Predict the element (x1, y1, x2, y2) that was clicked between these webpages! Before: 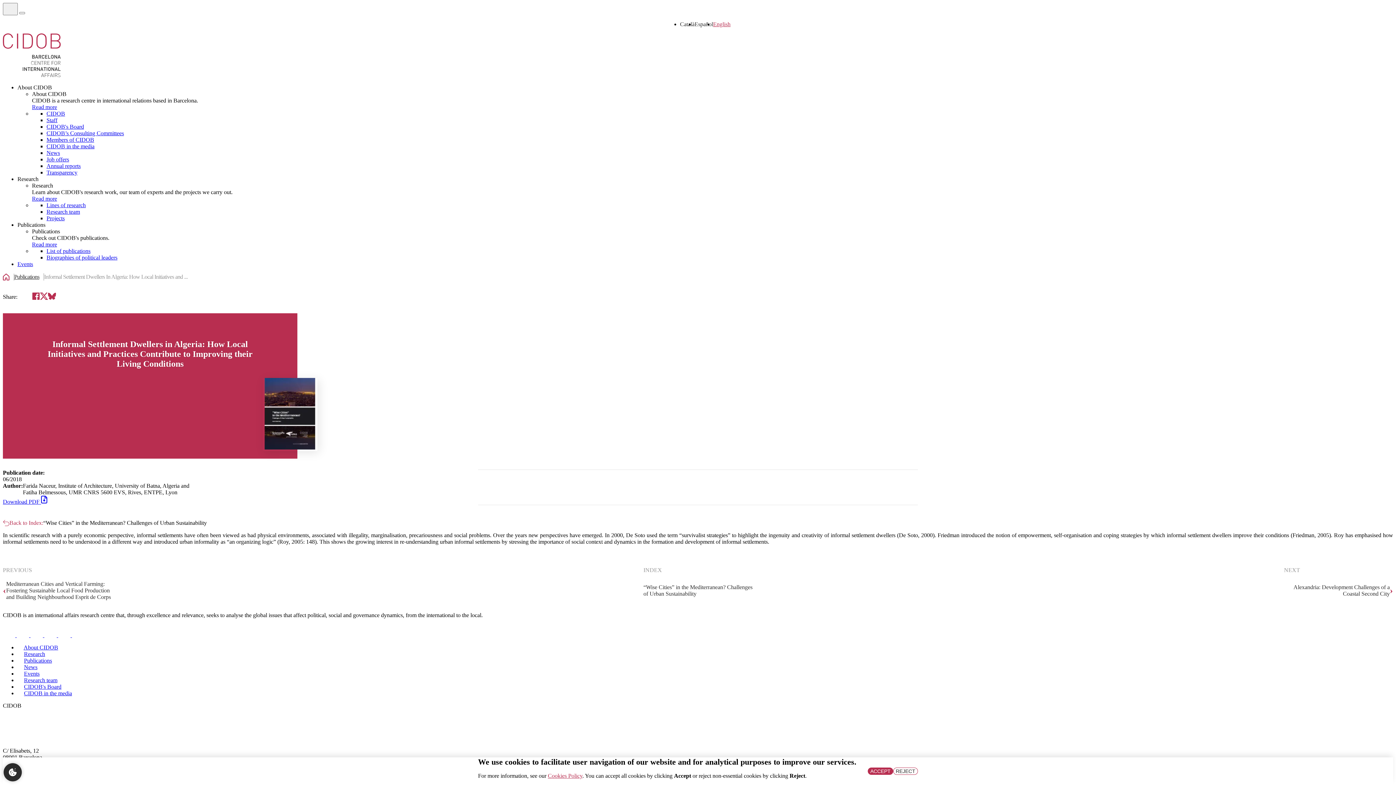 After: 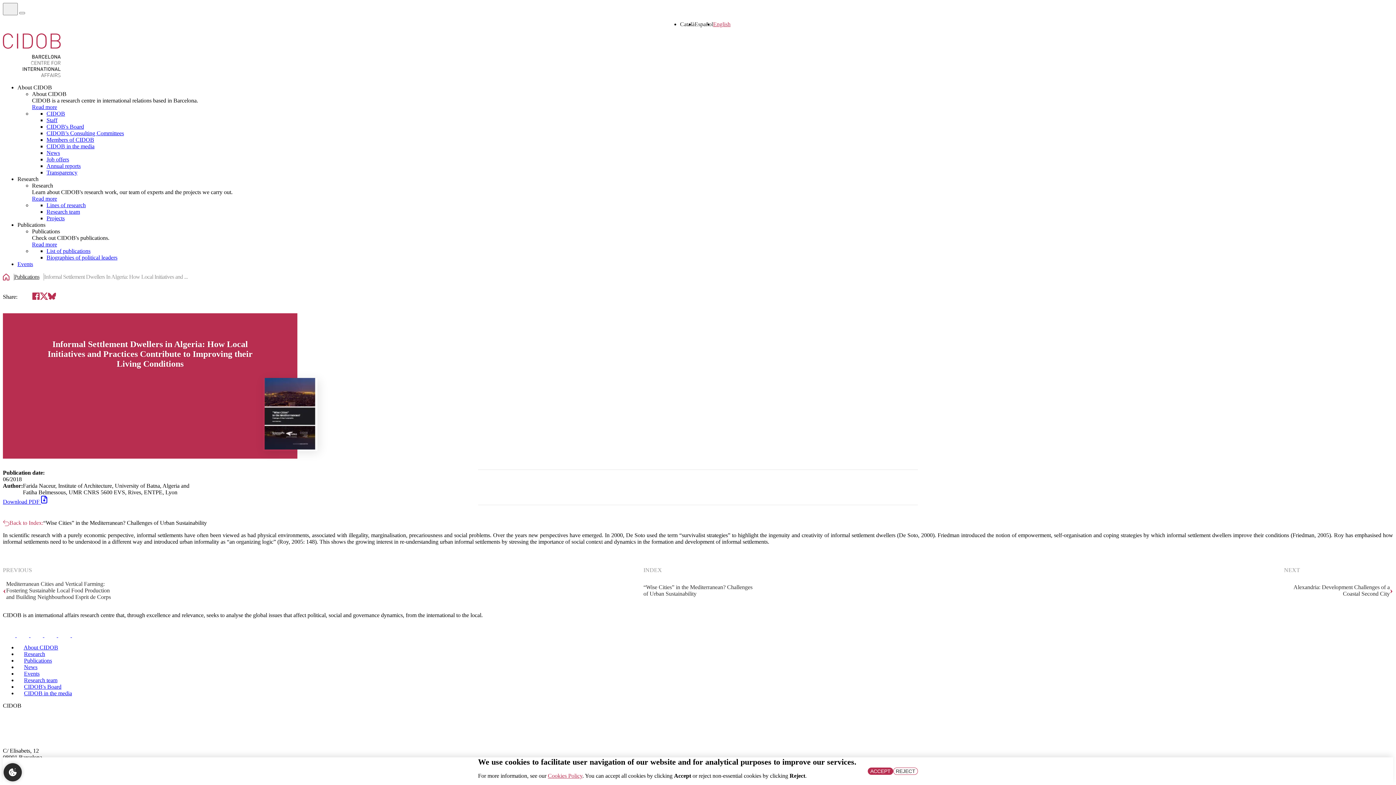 Action: bbox: (30, 632, 44, 638) label:  